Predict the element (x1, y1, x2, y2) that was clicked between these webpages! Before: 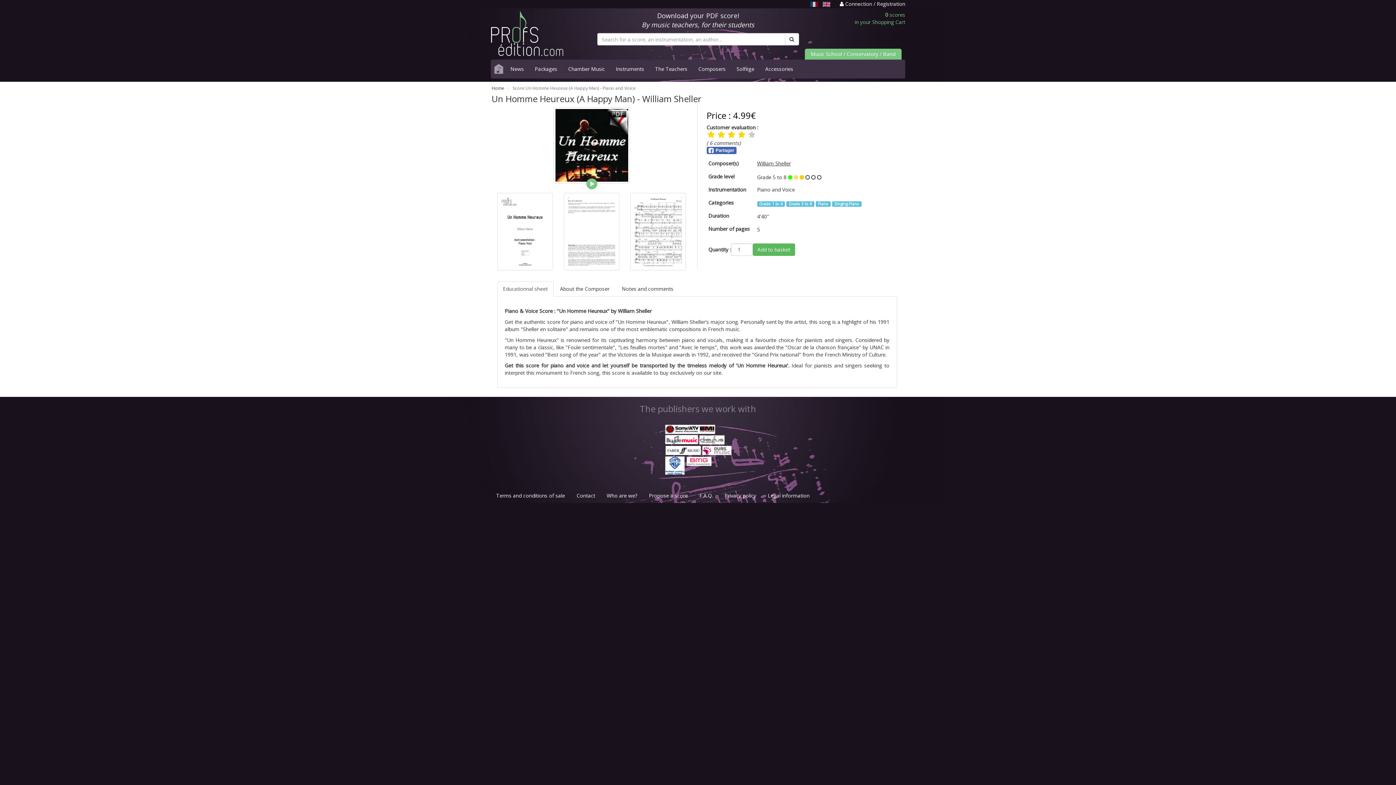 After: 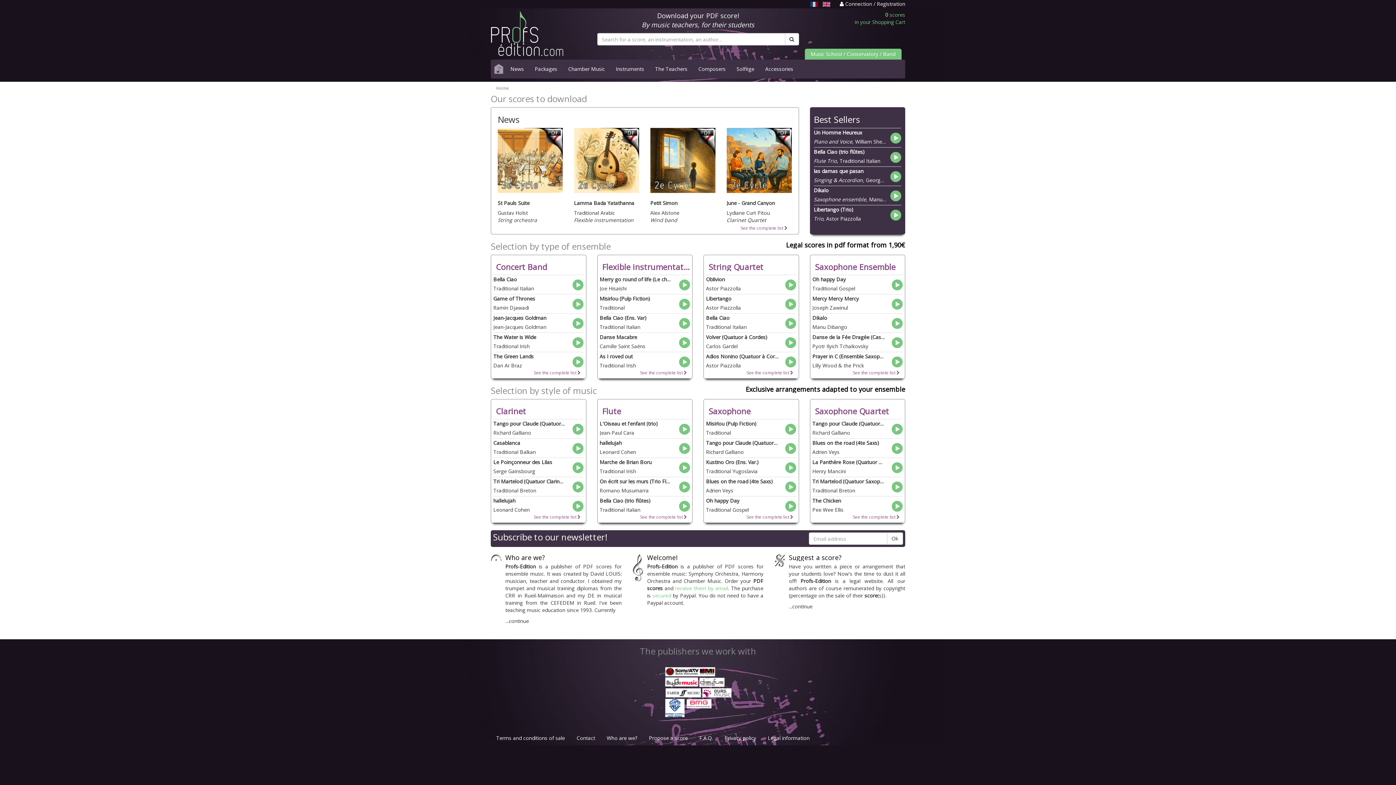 Action: bbox: (490, 29, 563, 36)